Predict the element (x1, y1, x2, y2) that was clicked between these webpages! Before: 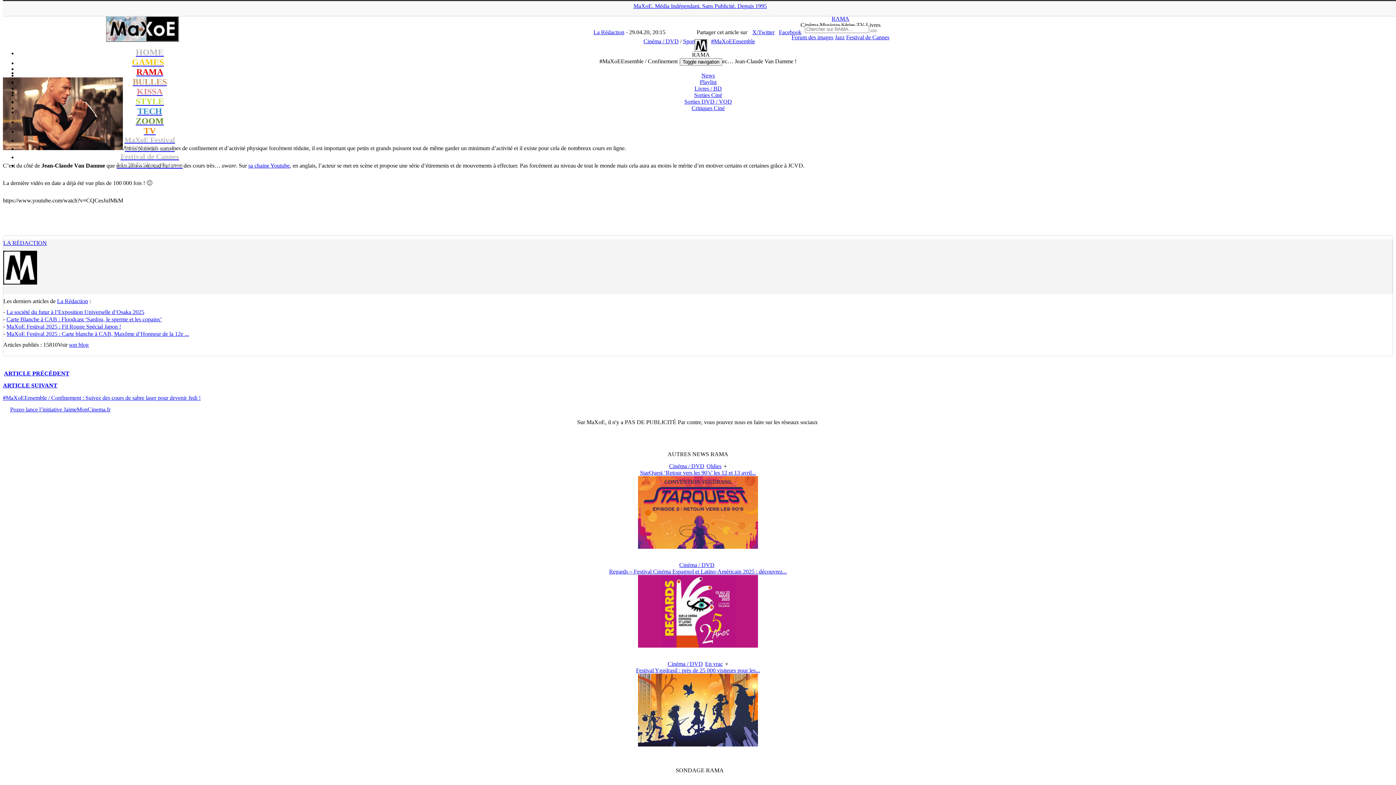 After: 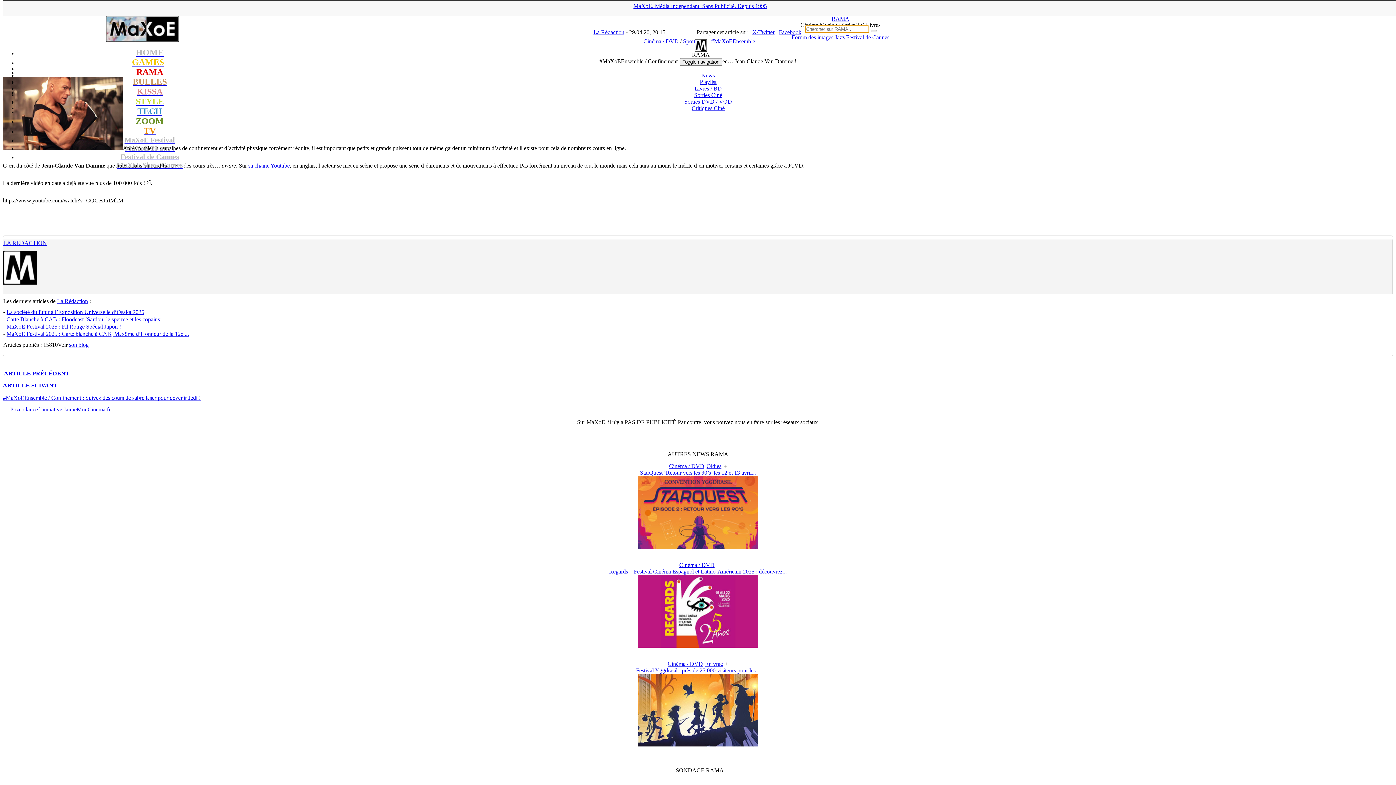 Action: bbox: (870, 29, 876, 32)